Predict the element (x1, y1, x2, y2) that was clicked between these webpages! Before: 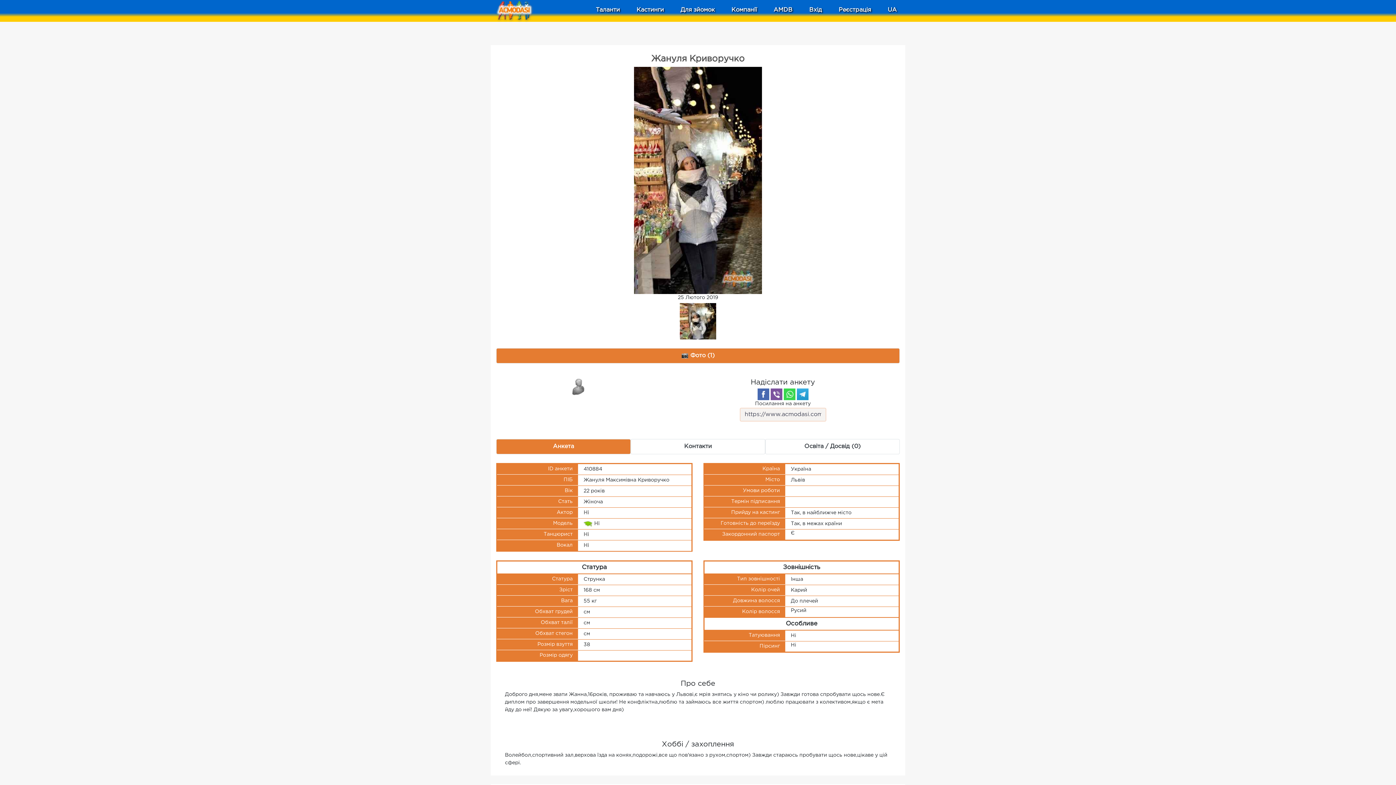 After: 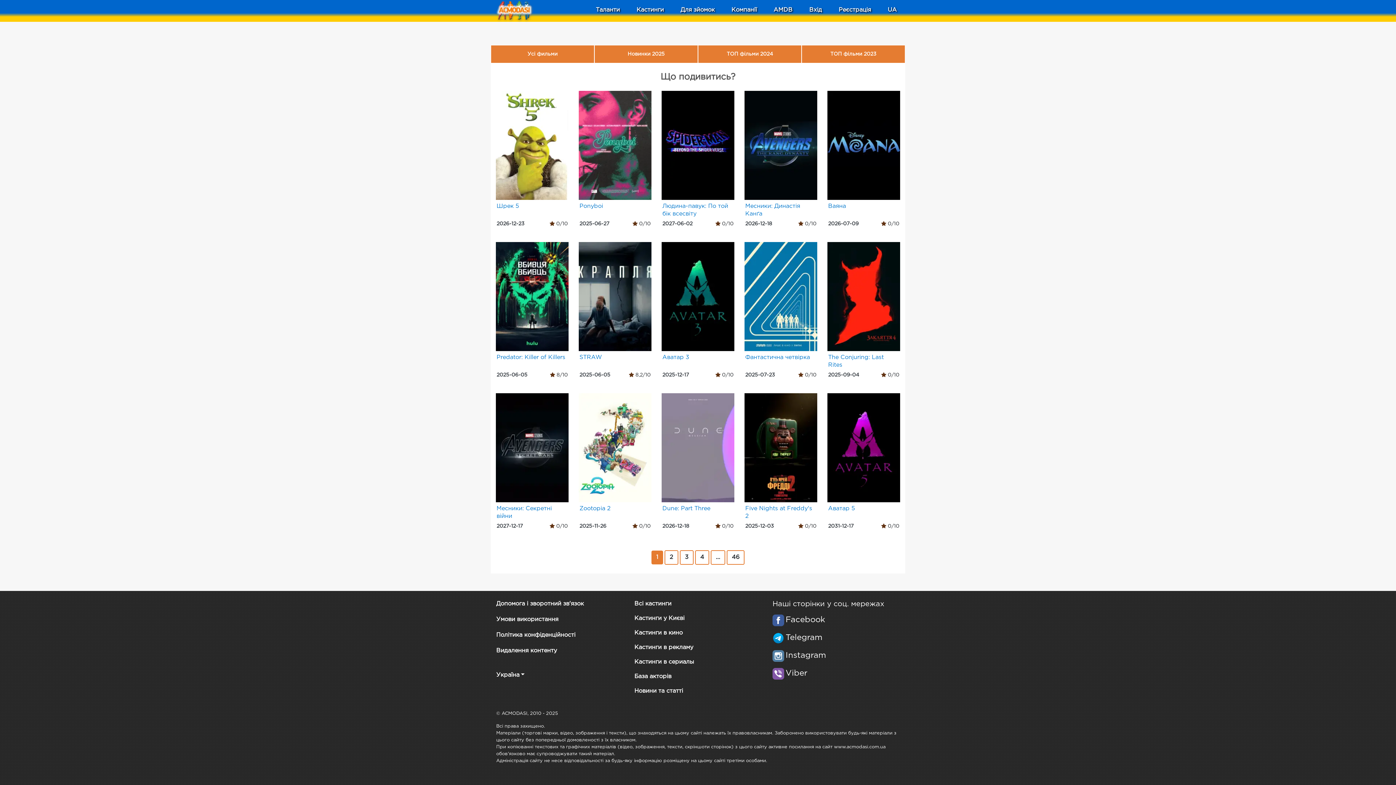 Action: label: AMDB bbox: (770, 2, 795, 17)